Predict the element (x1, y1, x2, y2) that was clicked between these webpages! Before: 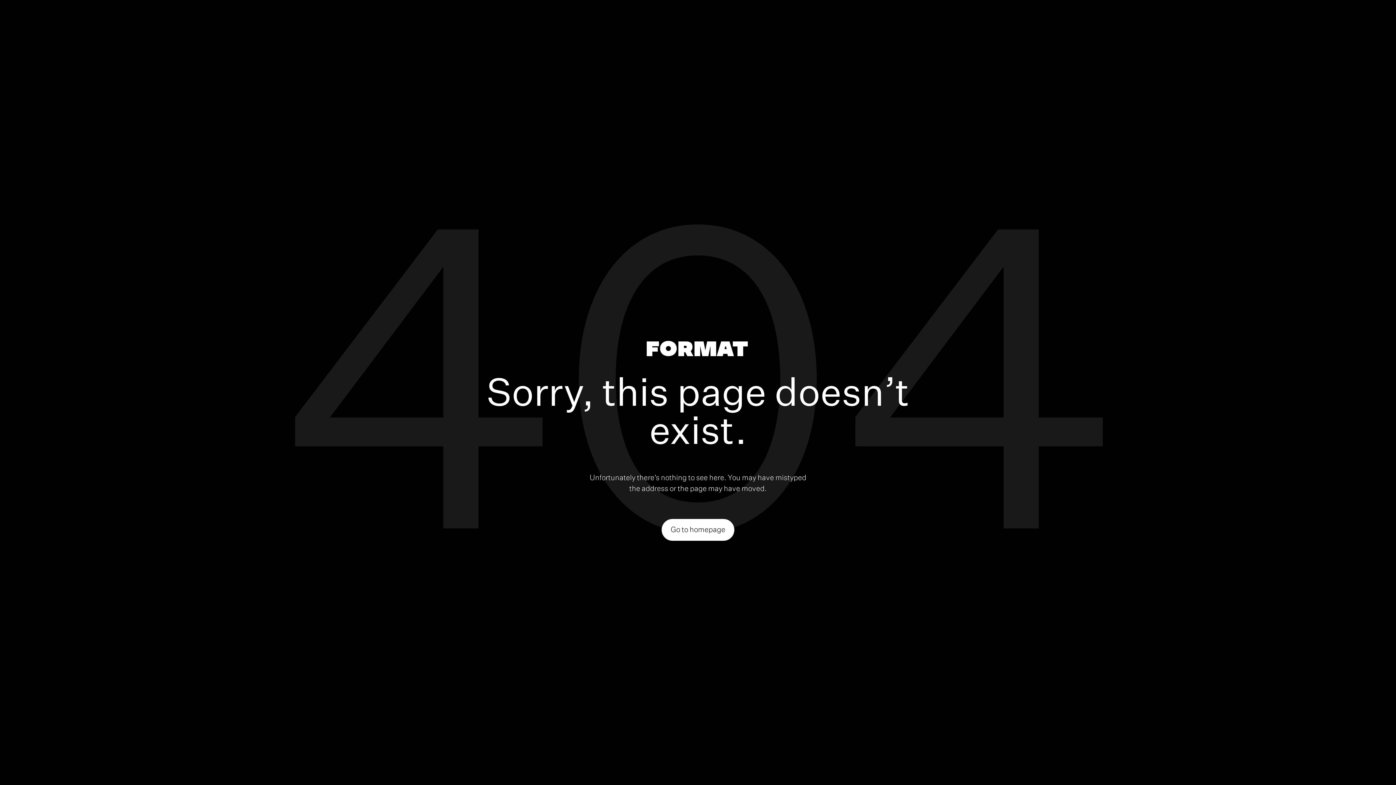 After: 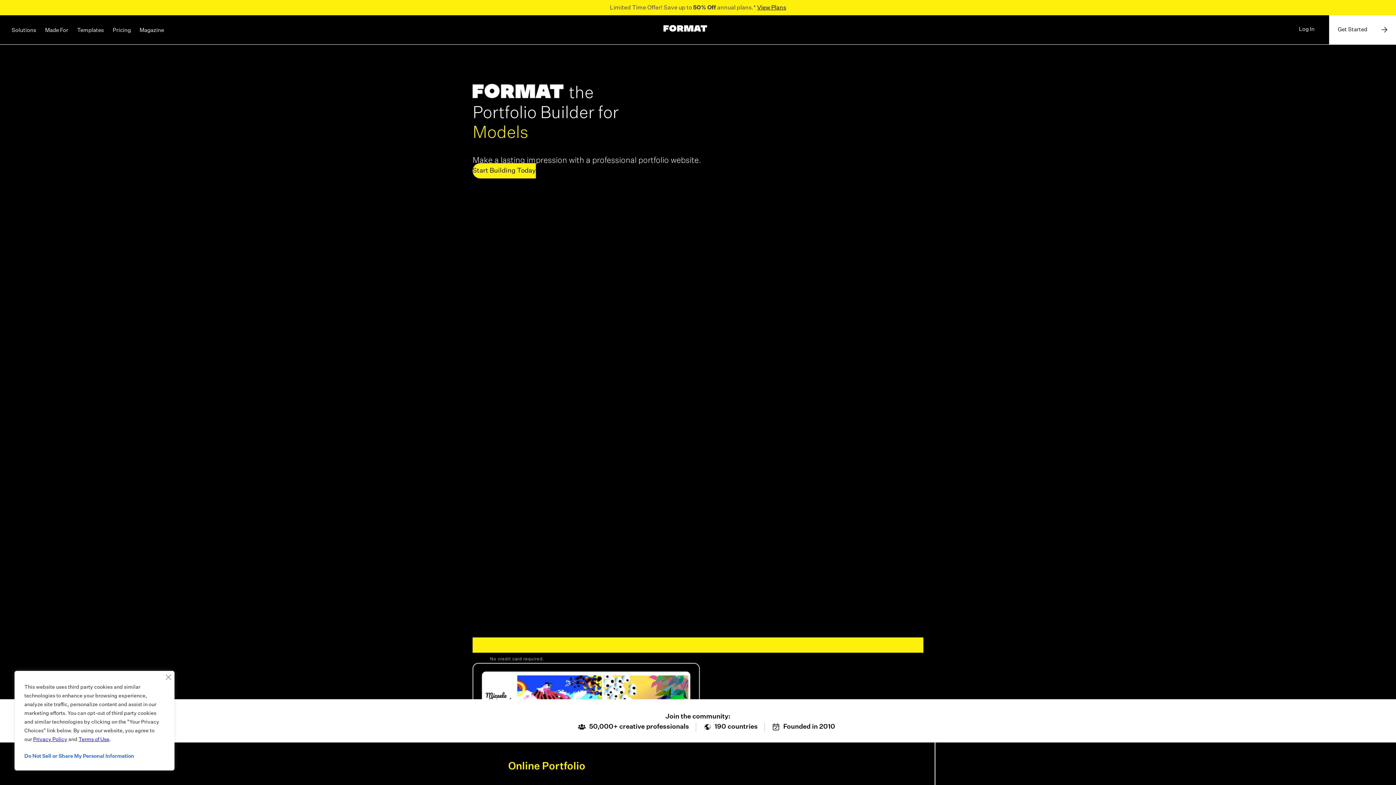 Action: bbox: (646, 340, 747, 359)